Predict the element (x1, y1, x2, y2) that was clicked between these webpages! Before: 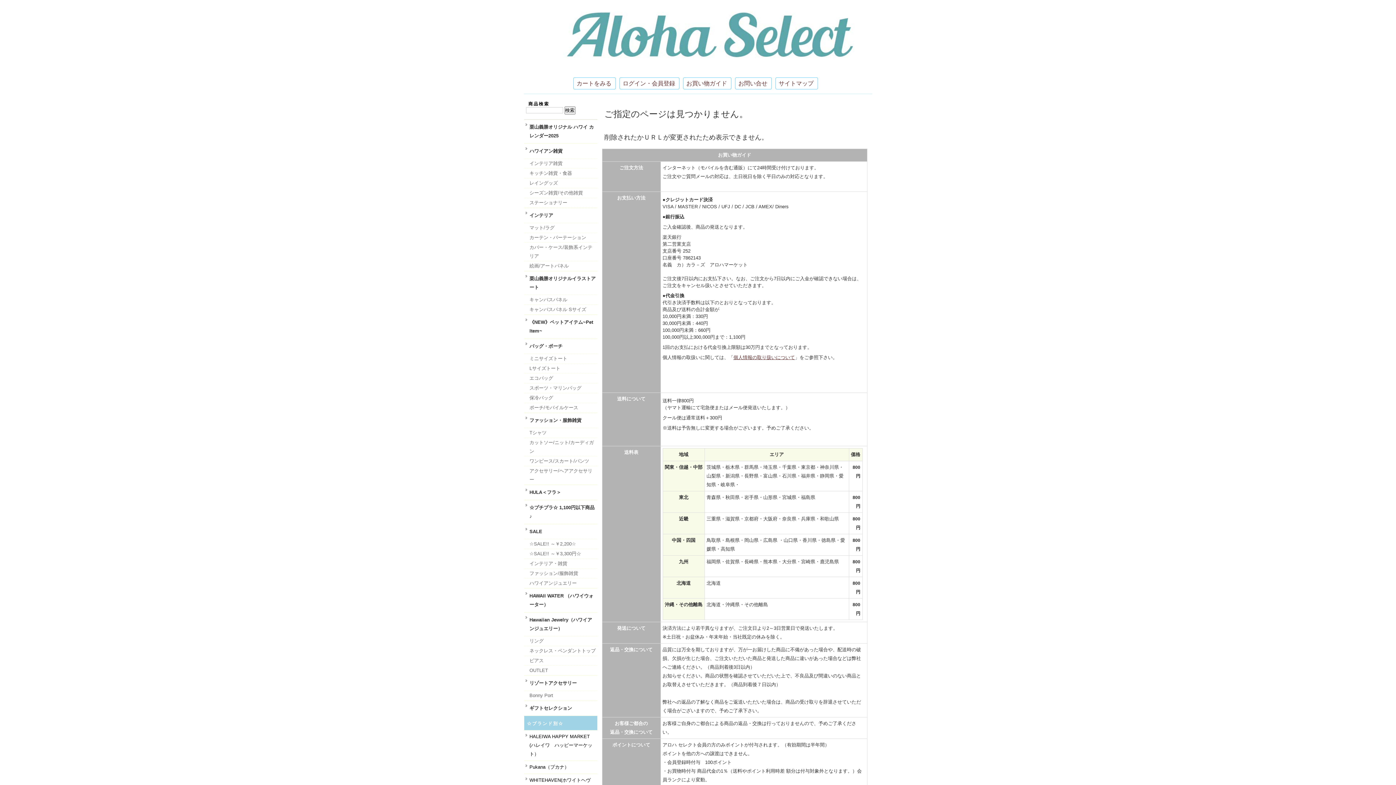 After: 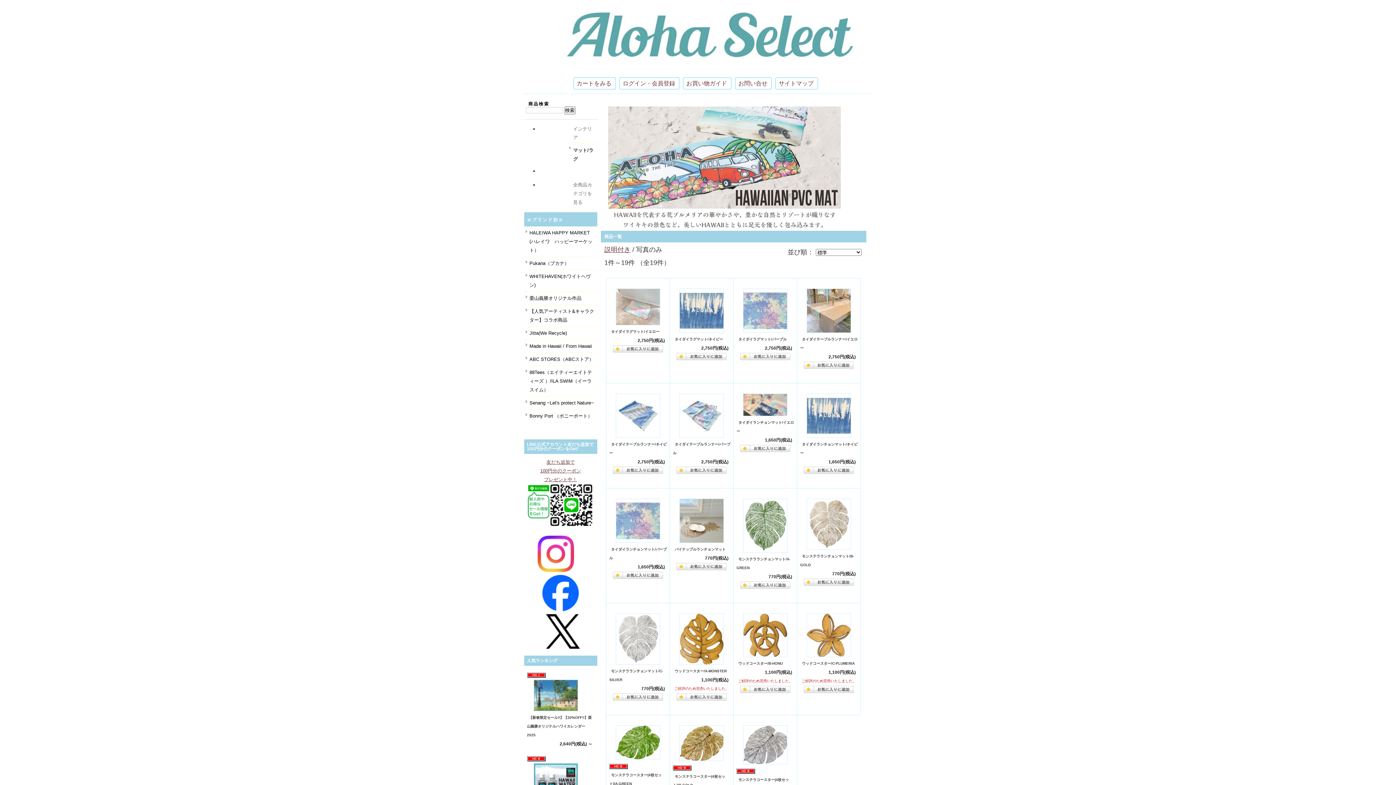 Action: bbox: (524, 223, 597, 232) label: マット/ラグ